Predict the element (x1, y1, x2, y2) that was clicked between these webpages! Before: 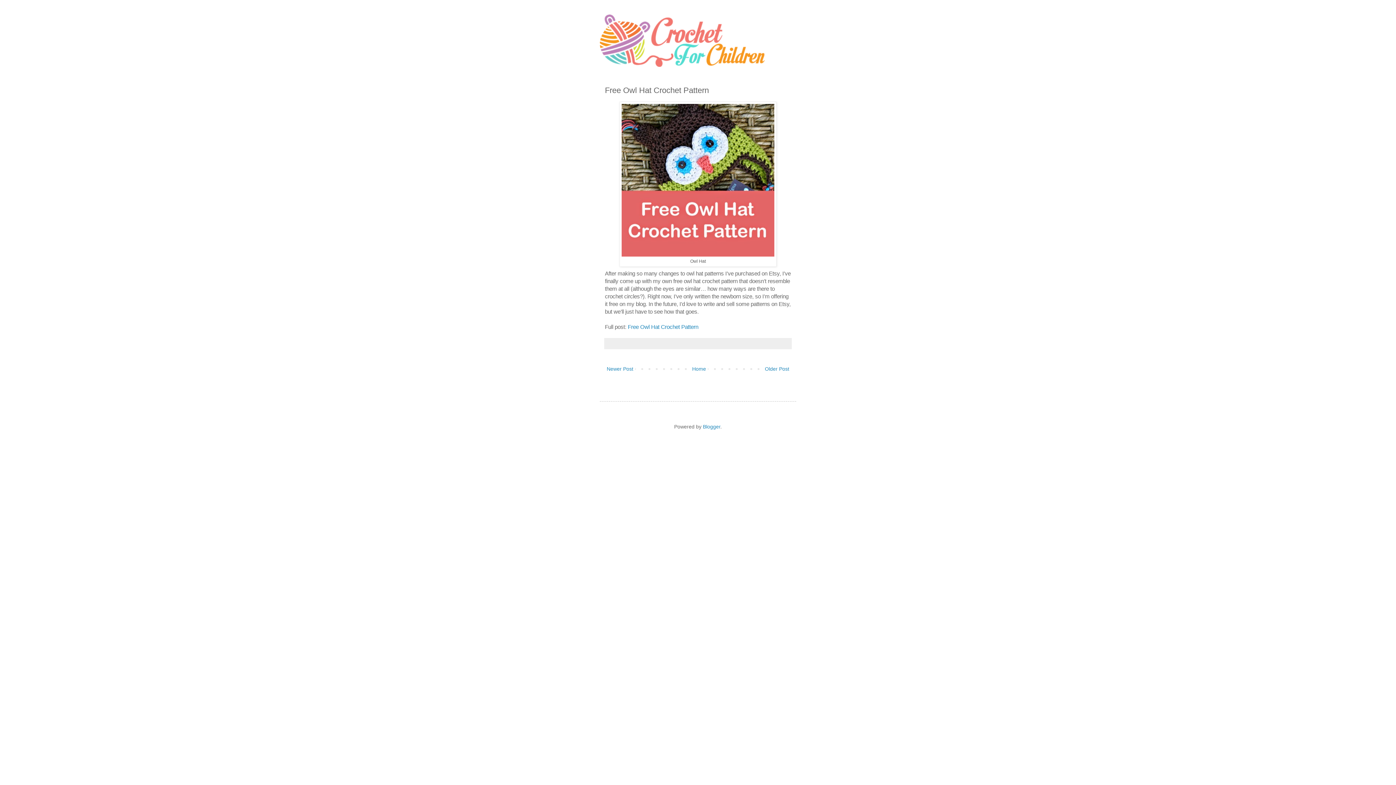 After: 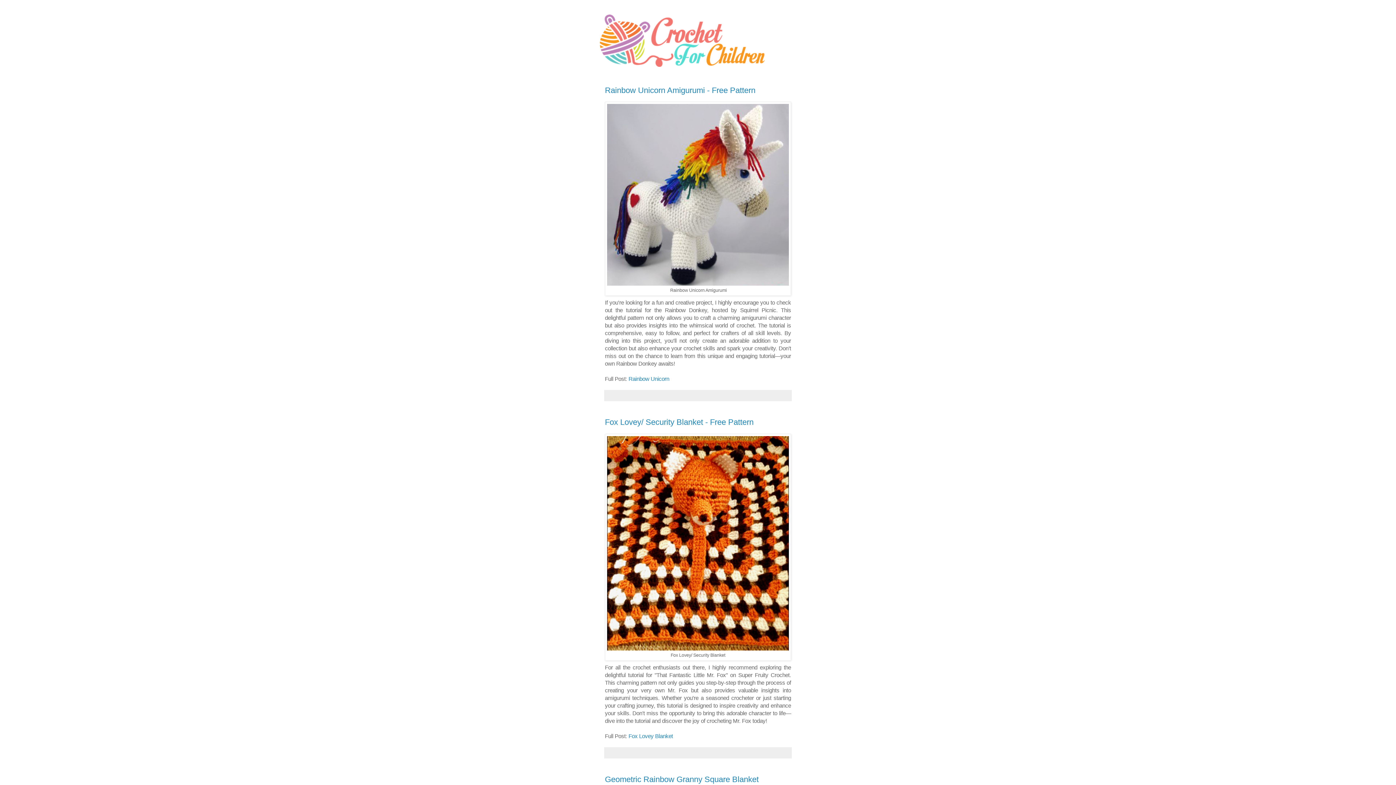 Action: bbox: (600, 14, 796, 66)